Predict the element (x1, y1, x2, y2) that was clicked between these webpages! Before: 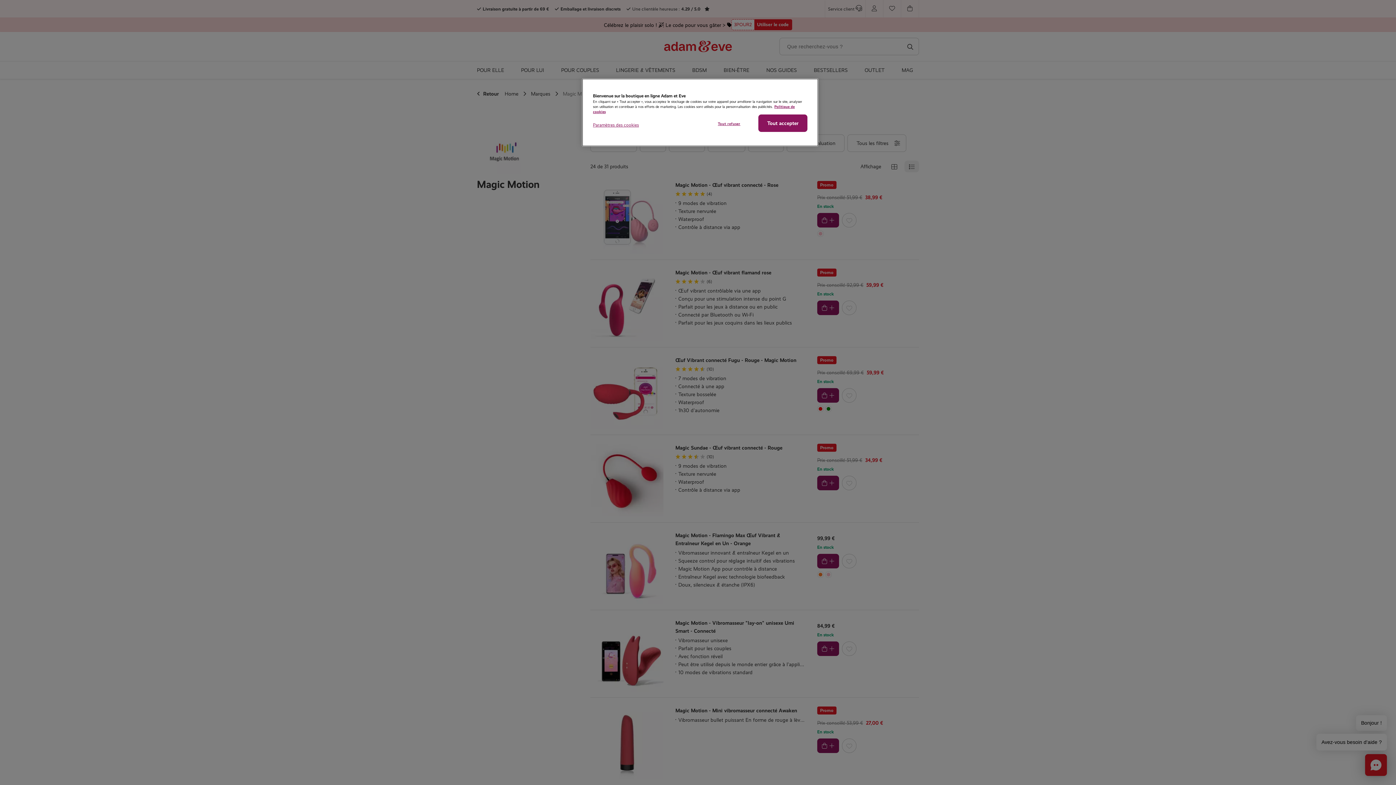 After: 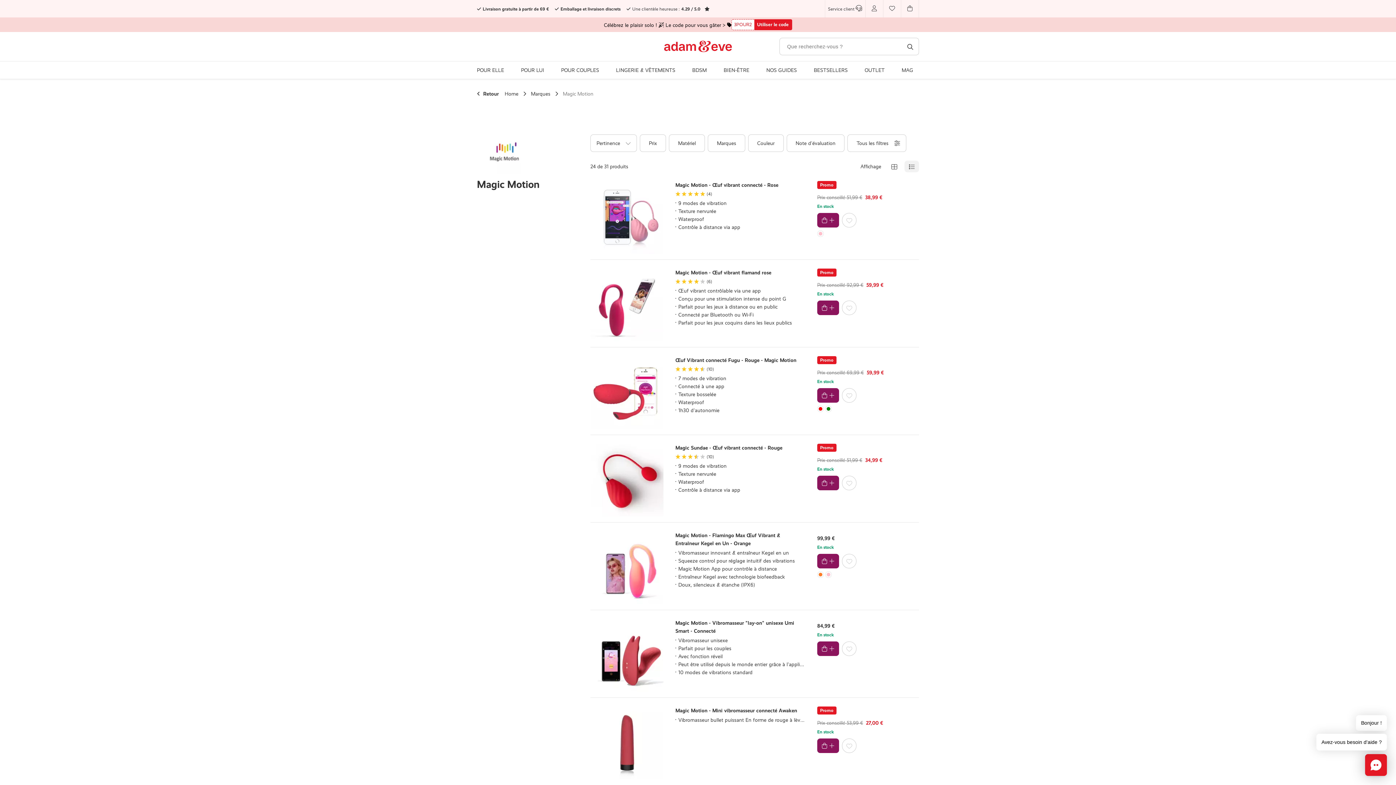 Action: label: Tout refuser bbox: (704, 117, 753, 130)